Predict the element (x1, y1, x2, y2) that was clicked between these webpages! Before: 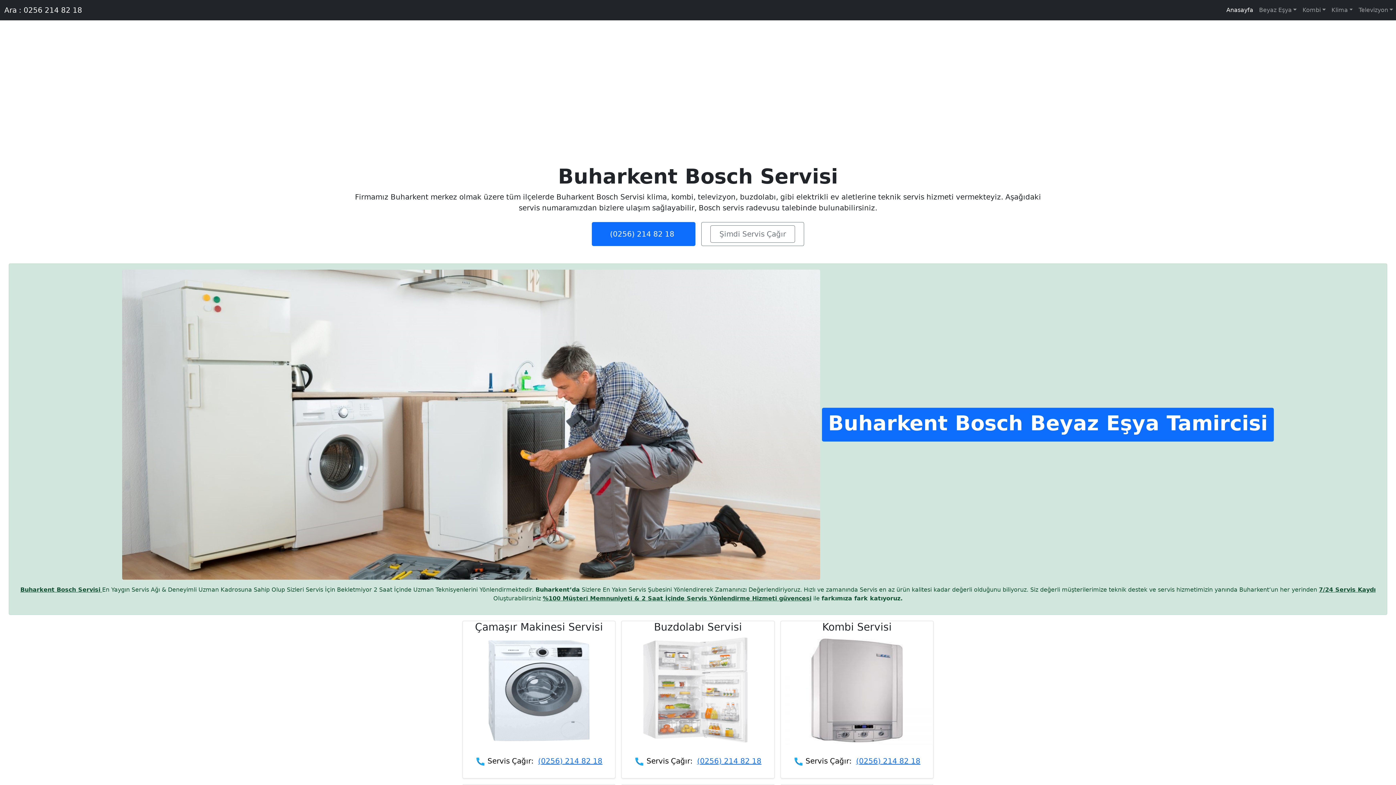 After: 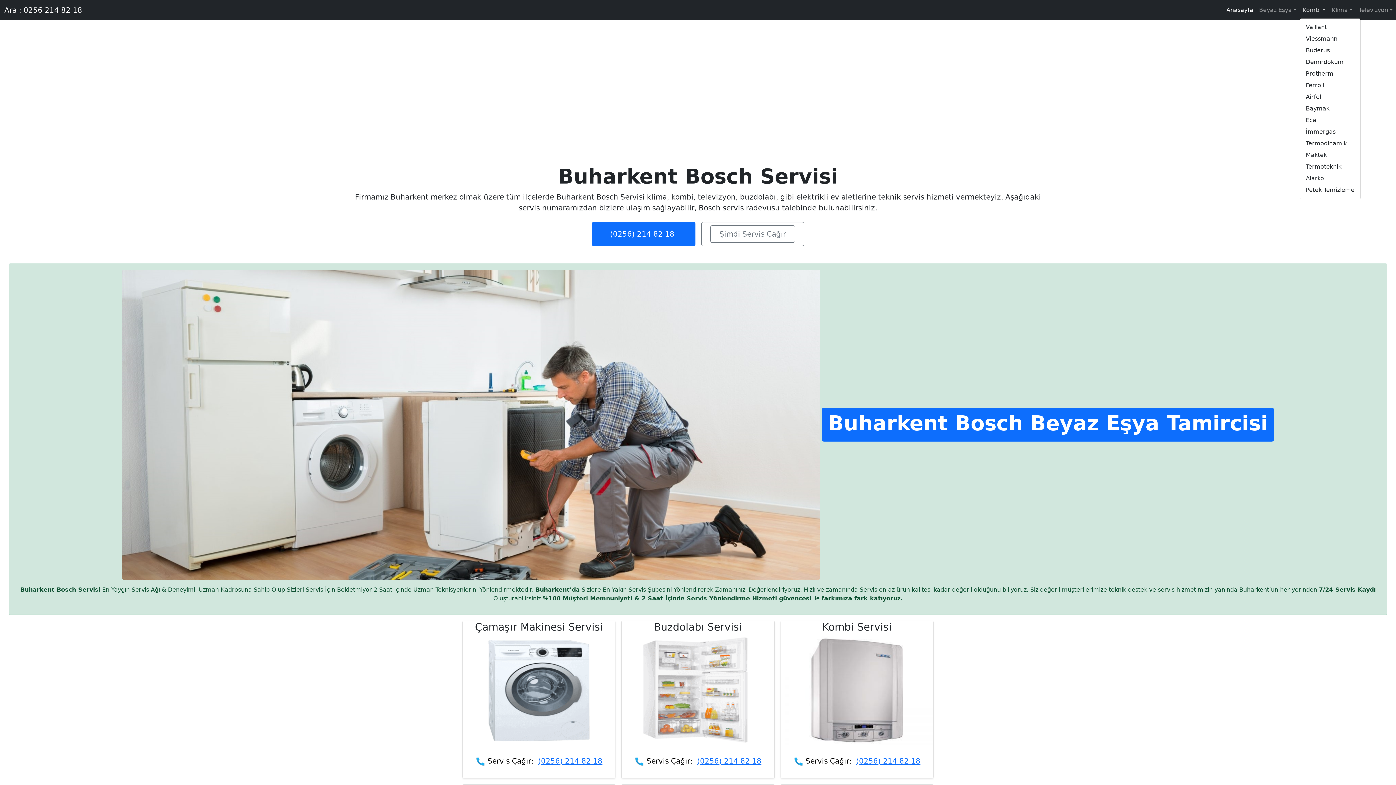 Action: bbox: (1299, 2, 1328, 17) label: Kombi